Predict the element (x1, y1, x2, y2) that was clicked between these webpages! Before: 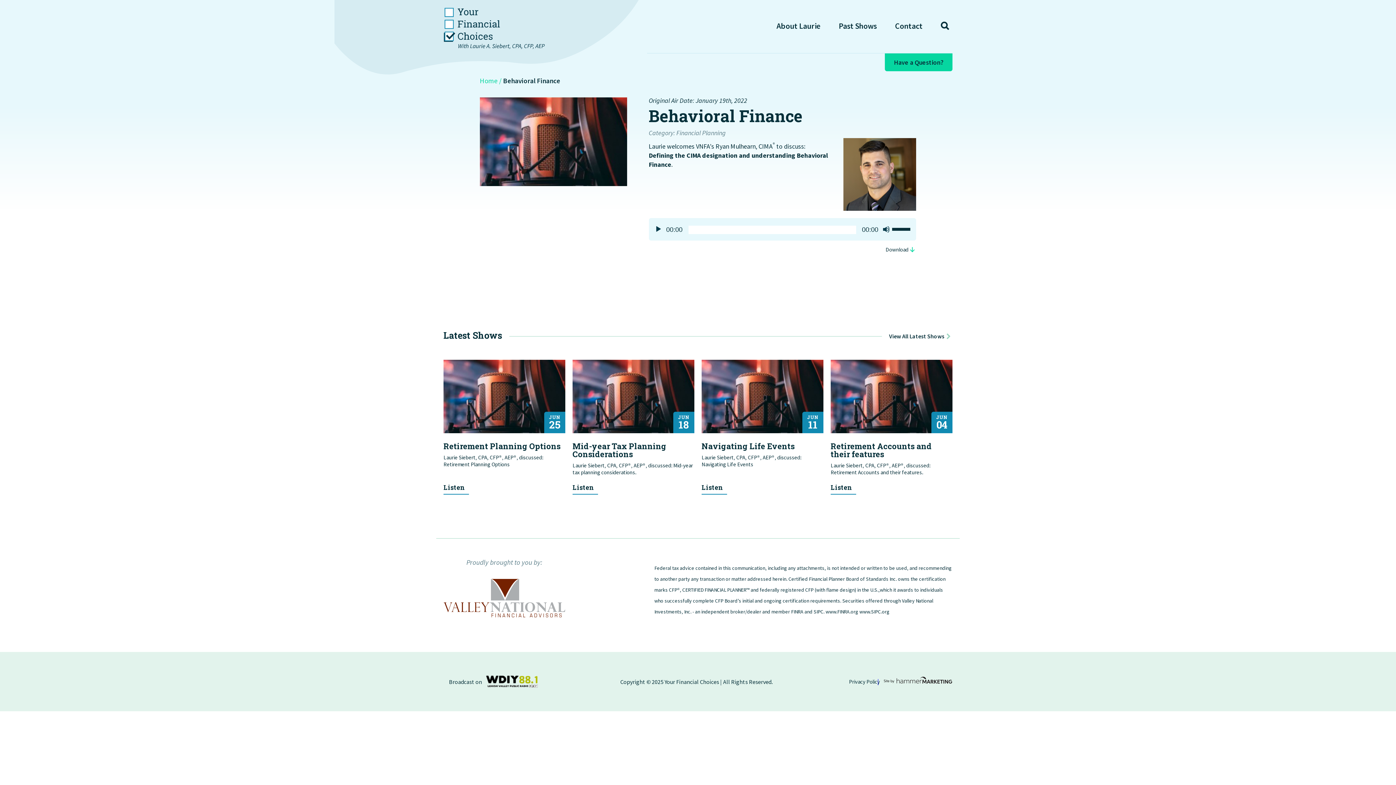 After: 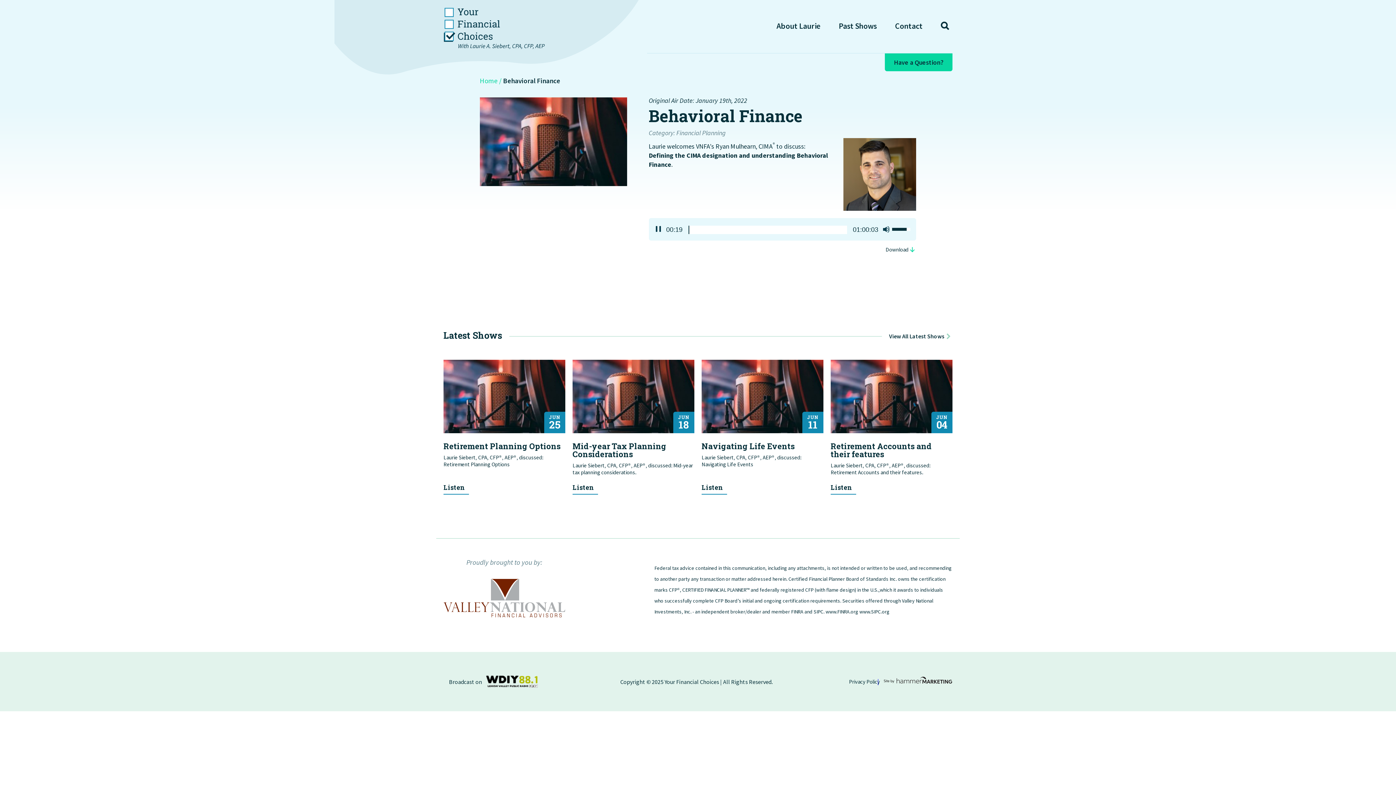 Action: label: Play bbox: (654, 225, 662, 233)